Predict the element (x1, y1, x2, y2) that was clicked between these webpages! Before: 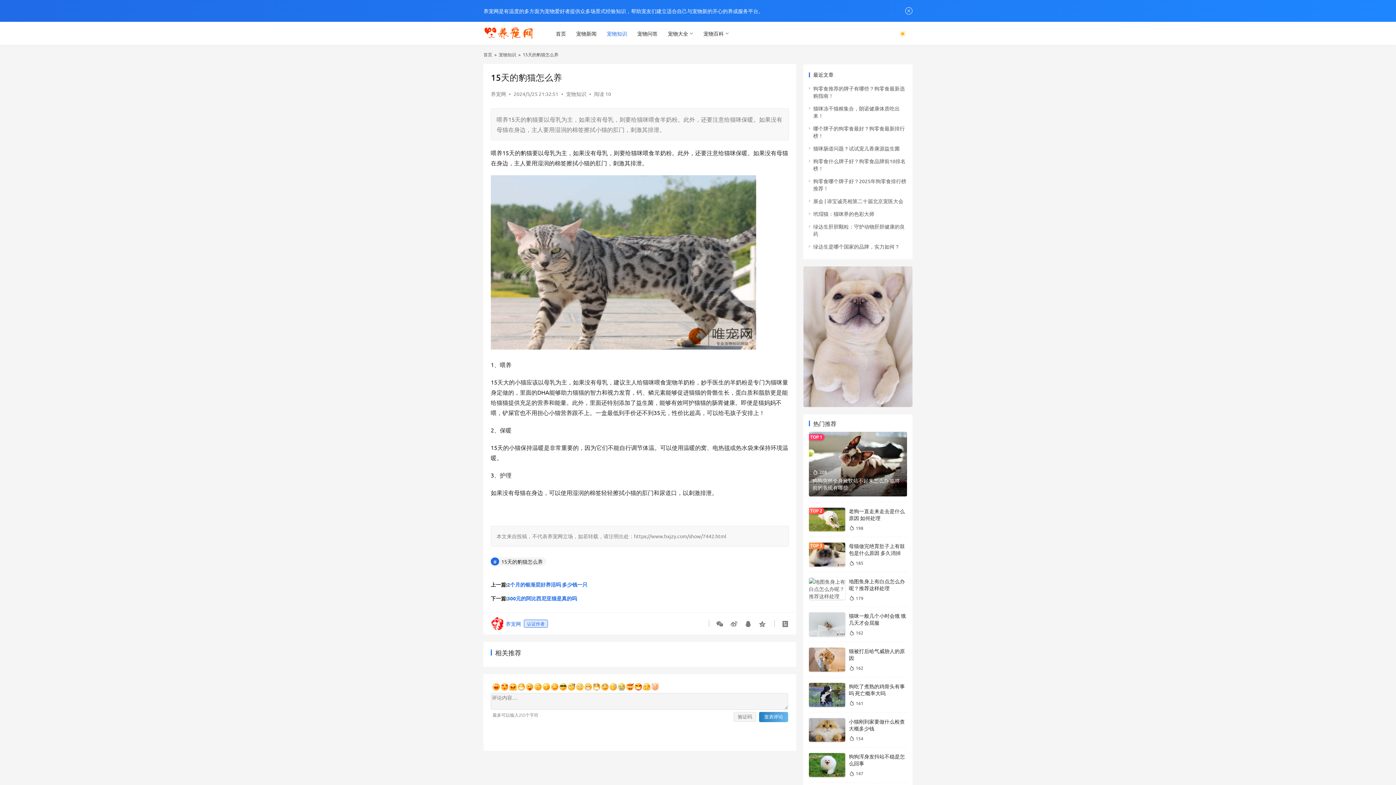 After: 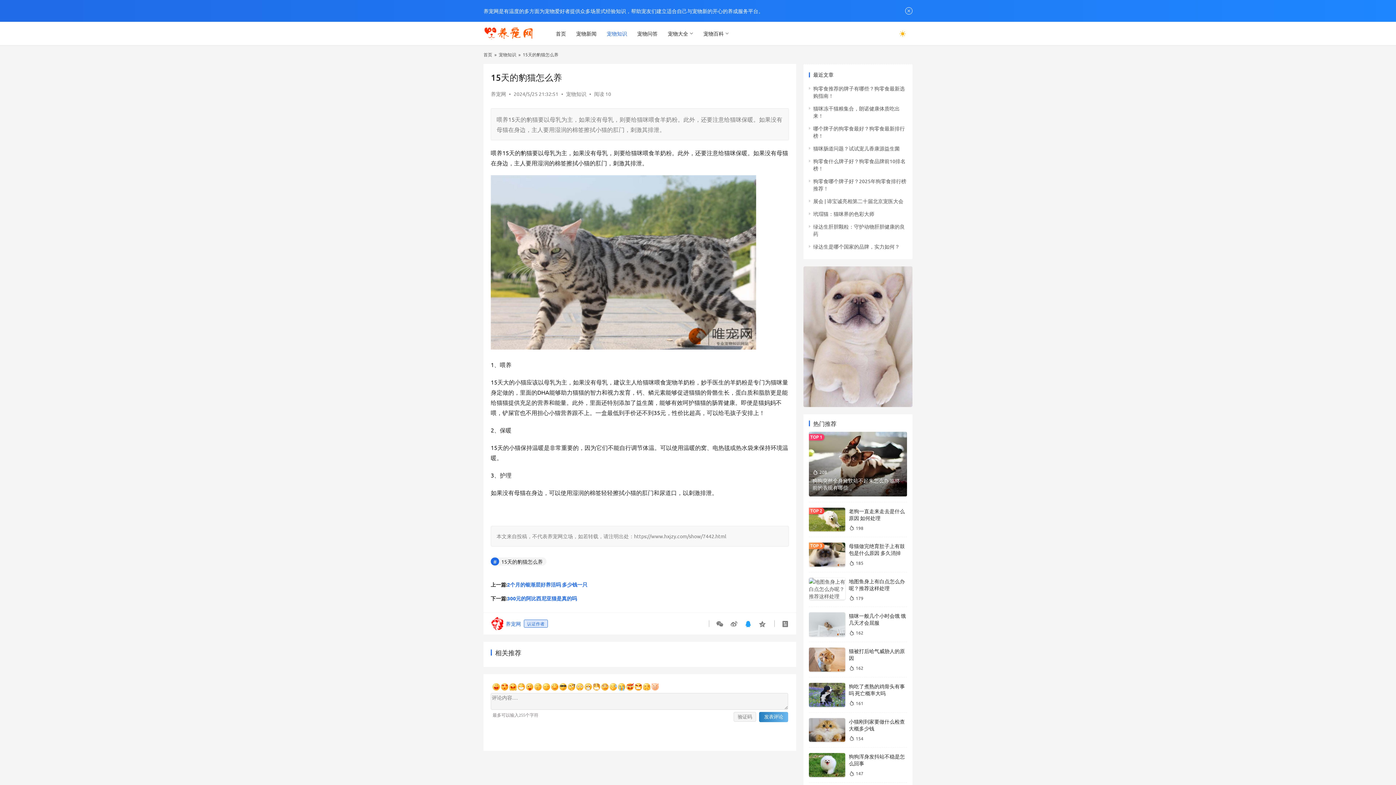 Action: bbox: (741, 617, 754, 630)